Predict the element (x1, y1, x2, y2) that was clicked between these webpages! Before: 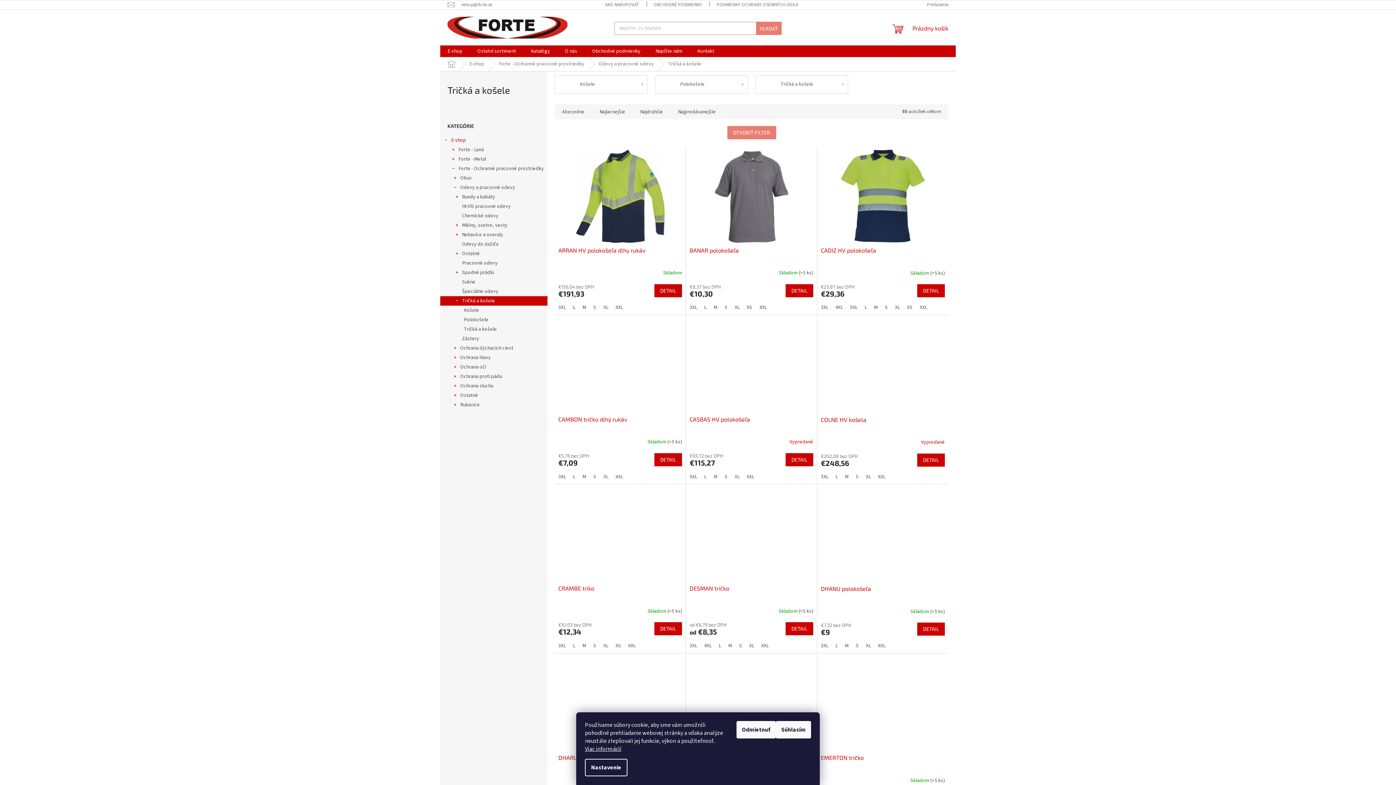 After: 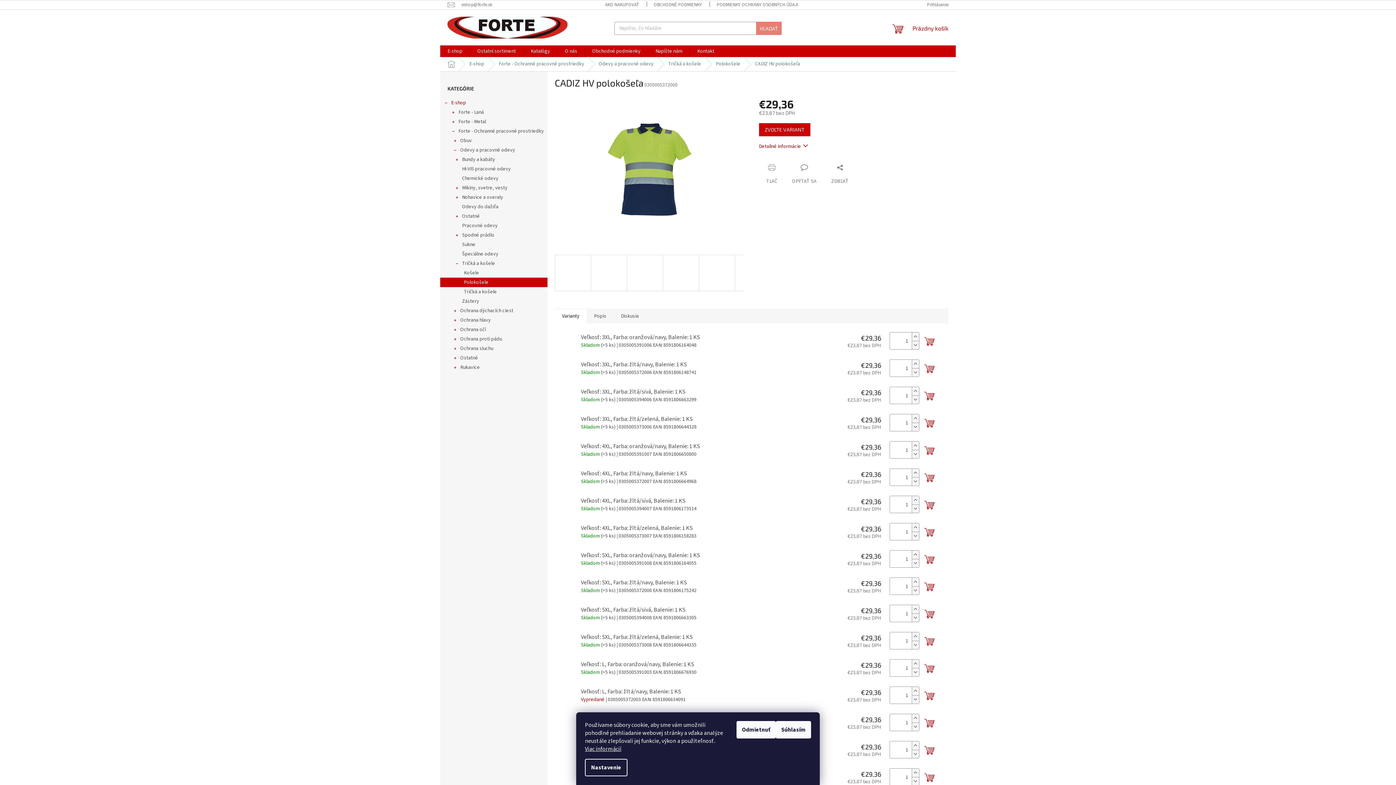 Action: label: XS bbox: (903, 304, 916, 311)